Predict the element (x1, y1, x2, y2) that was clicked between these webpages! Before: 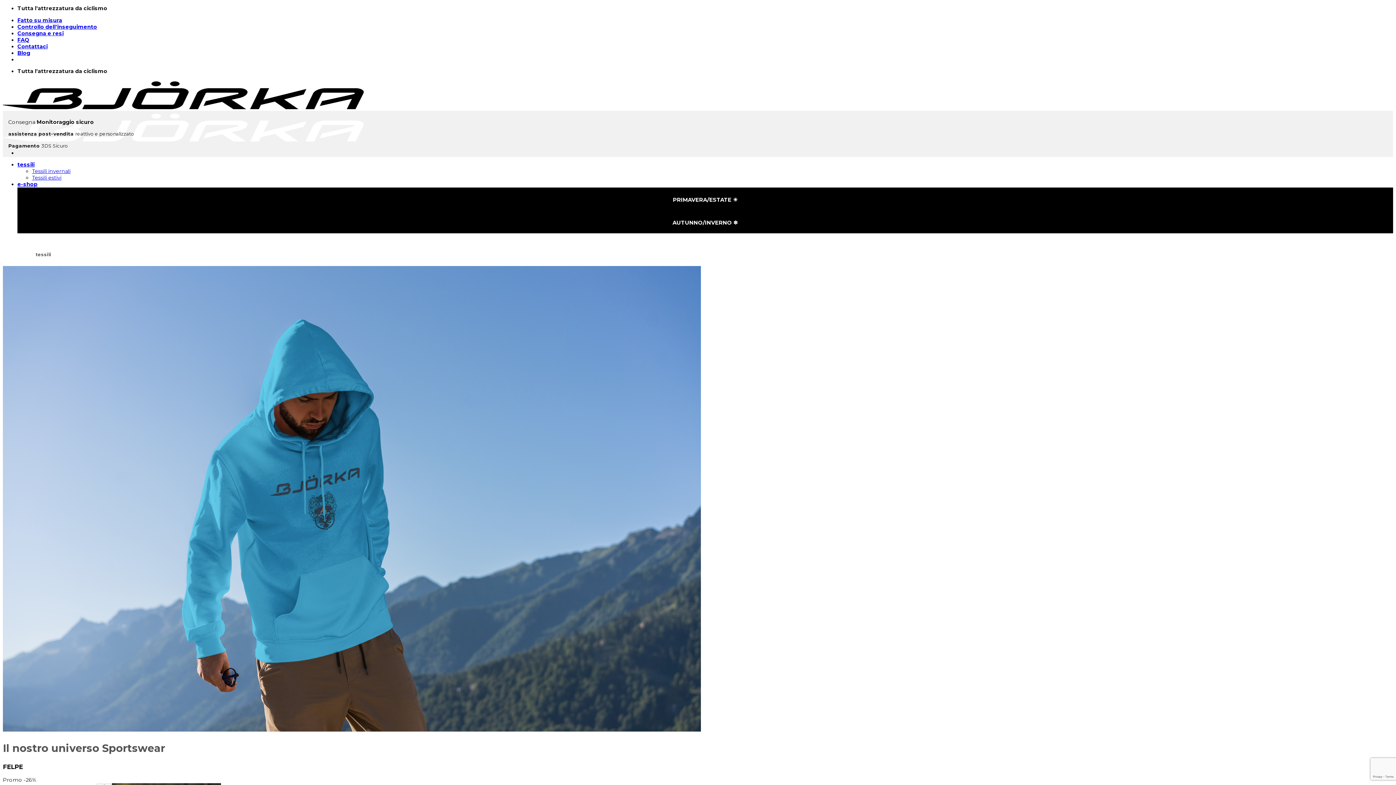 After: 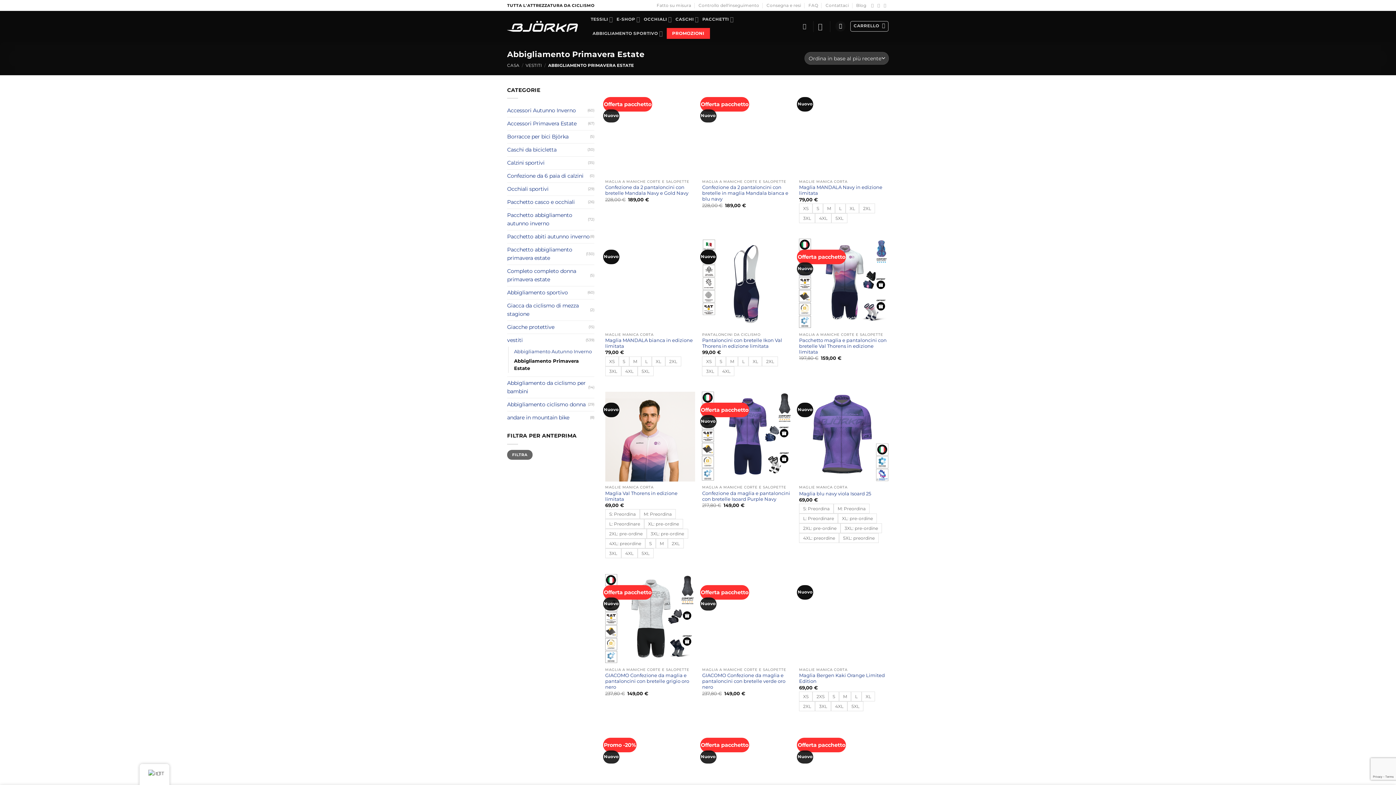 Action: label: Tessili estivi bbox: (32, 174, 61, 181)